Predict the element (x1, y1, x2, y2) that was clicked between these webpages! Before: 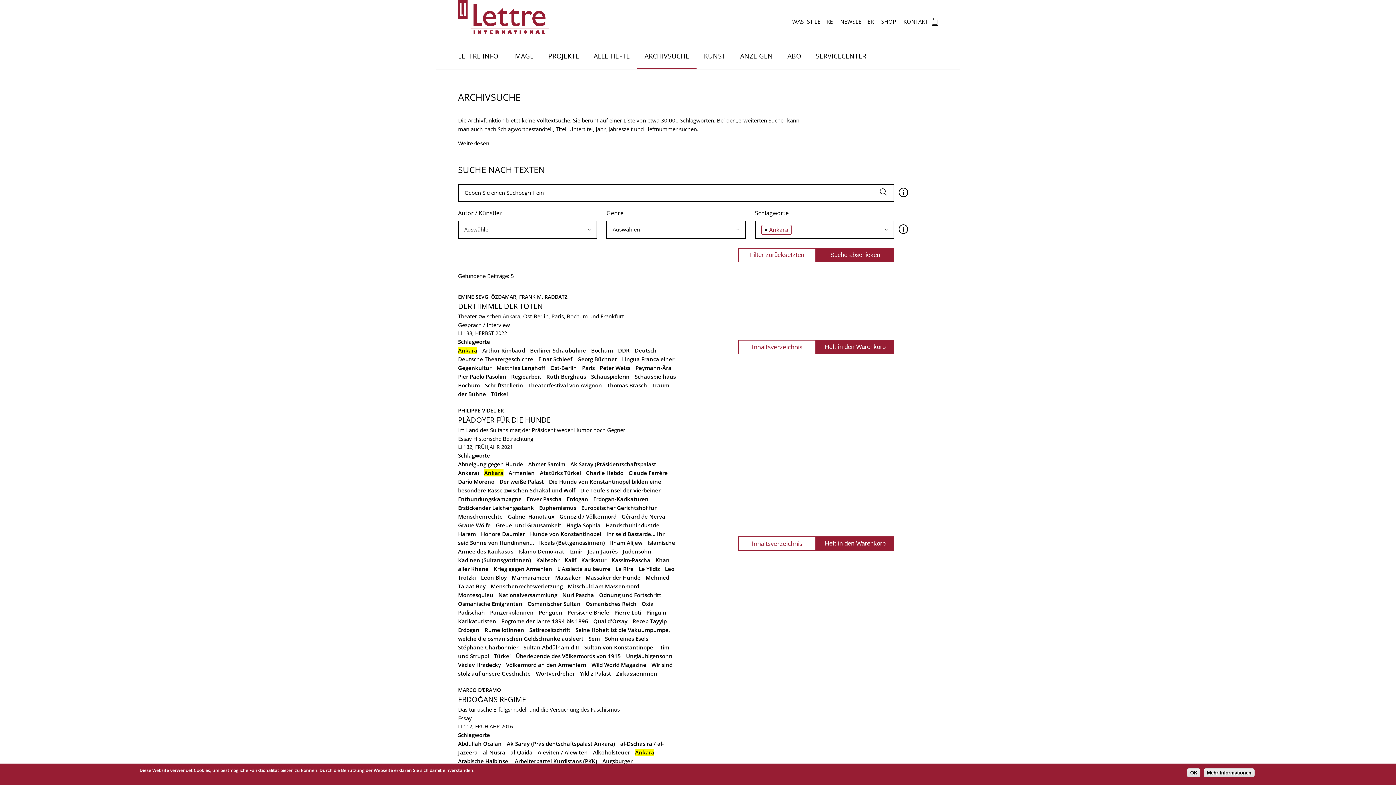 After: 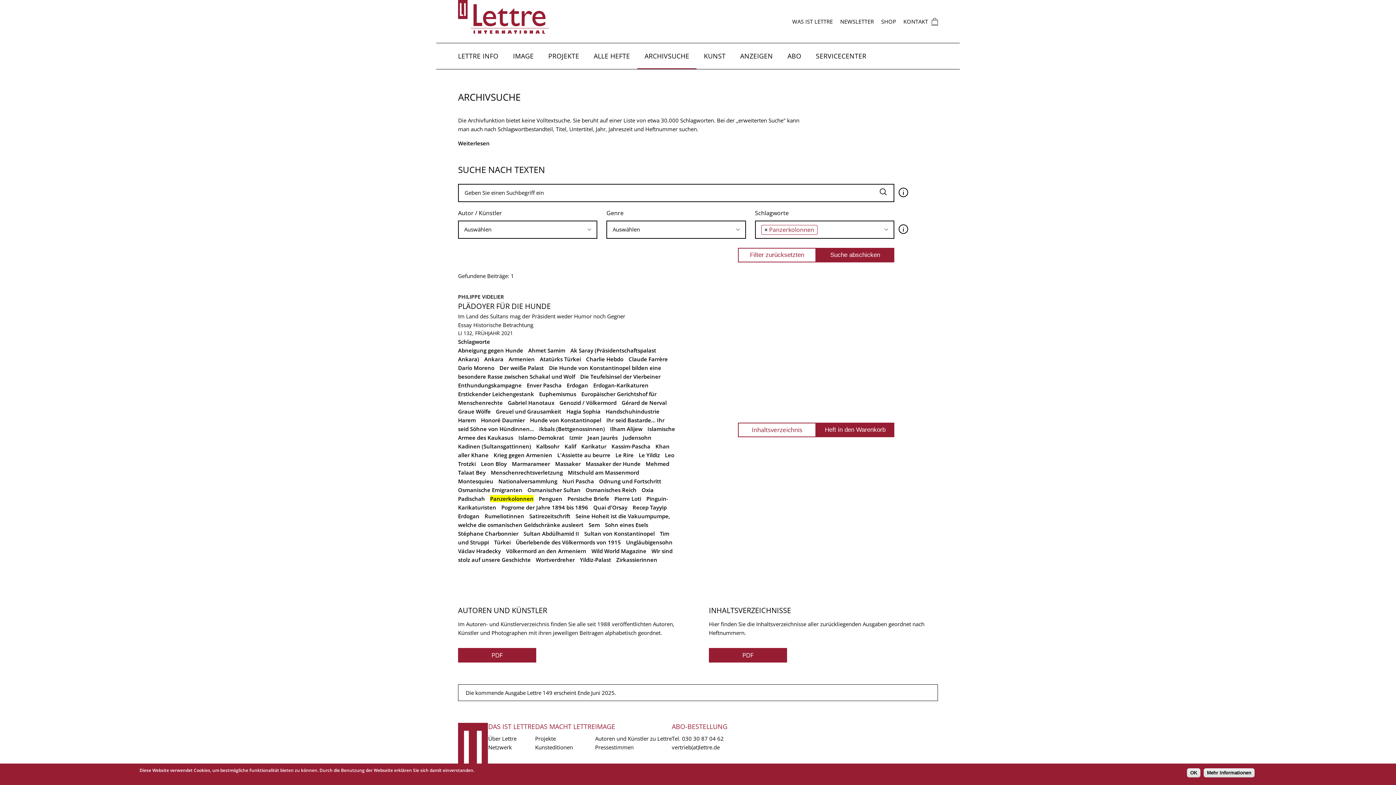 Action: label: Panzerkolonnen bbox: (490, 609, 533, 616)